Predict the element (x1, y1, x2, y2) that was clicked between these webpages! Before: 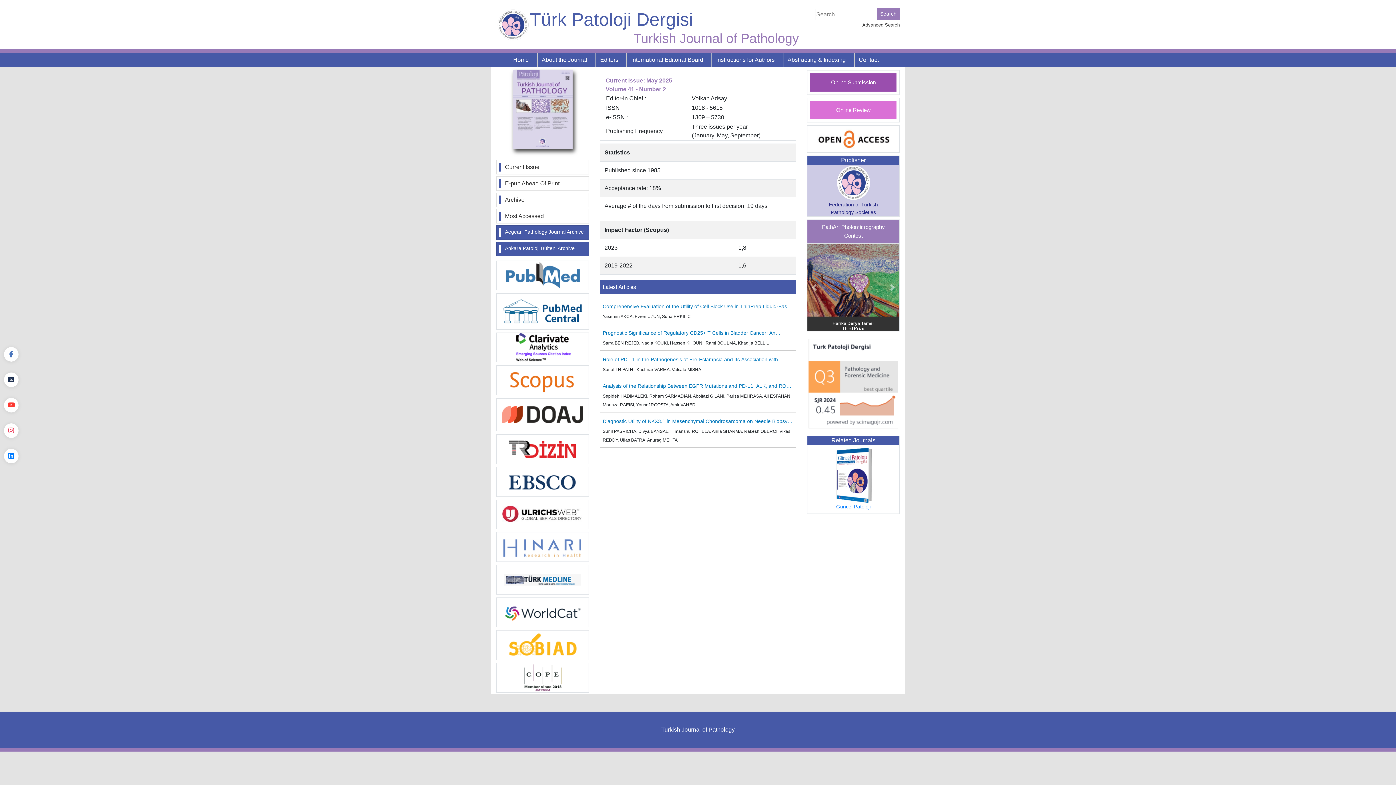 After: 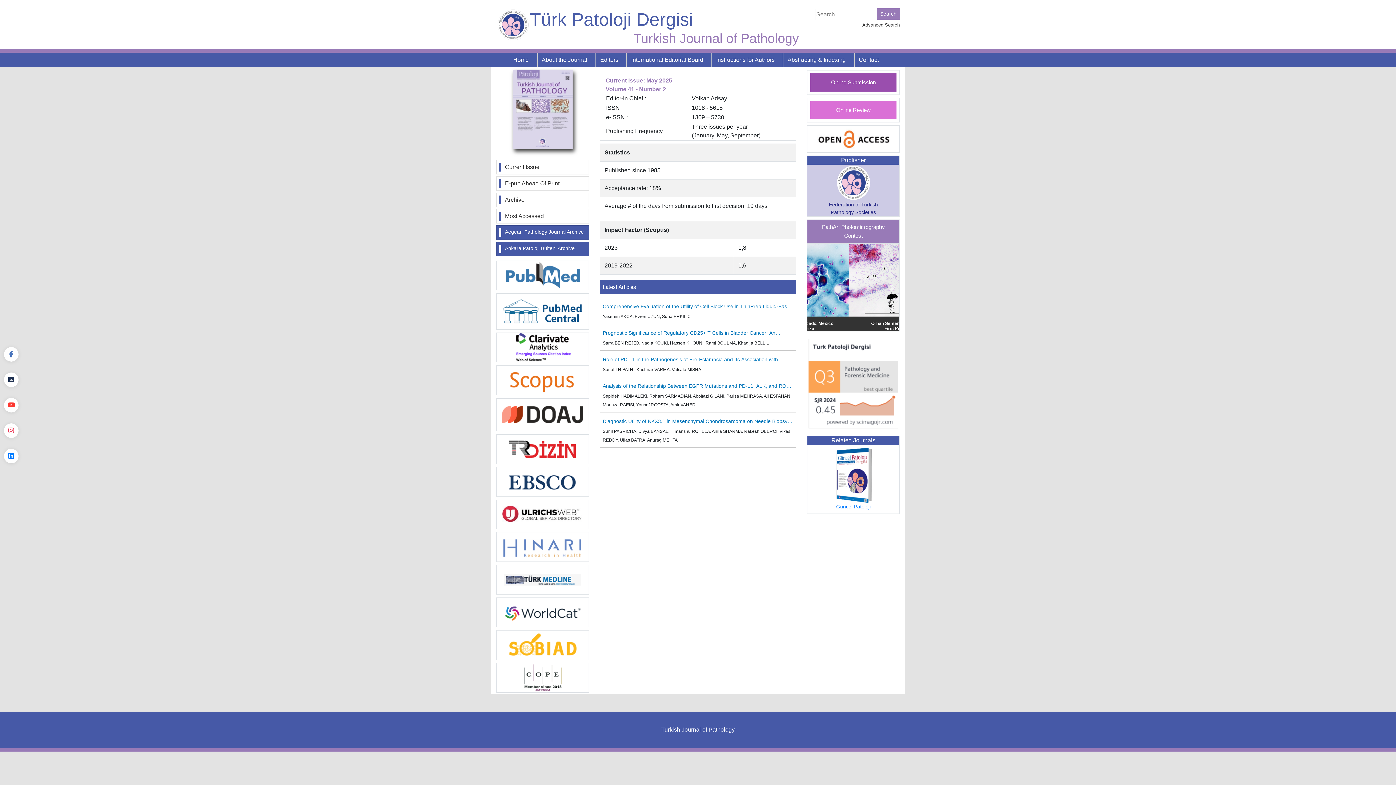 Action: bbox: (835, 472, 871, 478)